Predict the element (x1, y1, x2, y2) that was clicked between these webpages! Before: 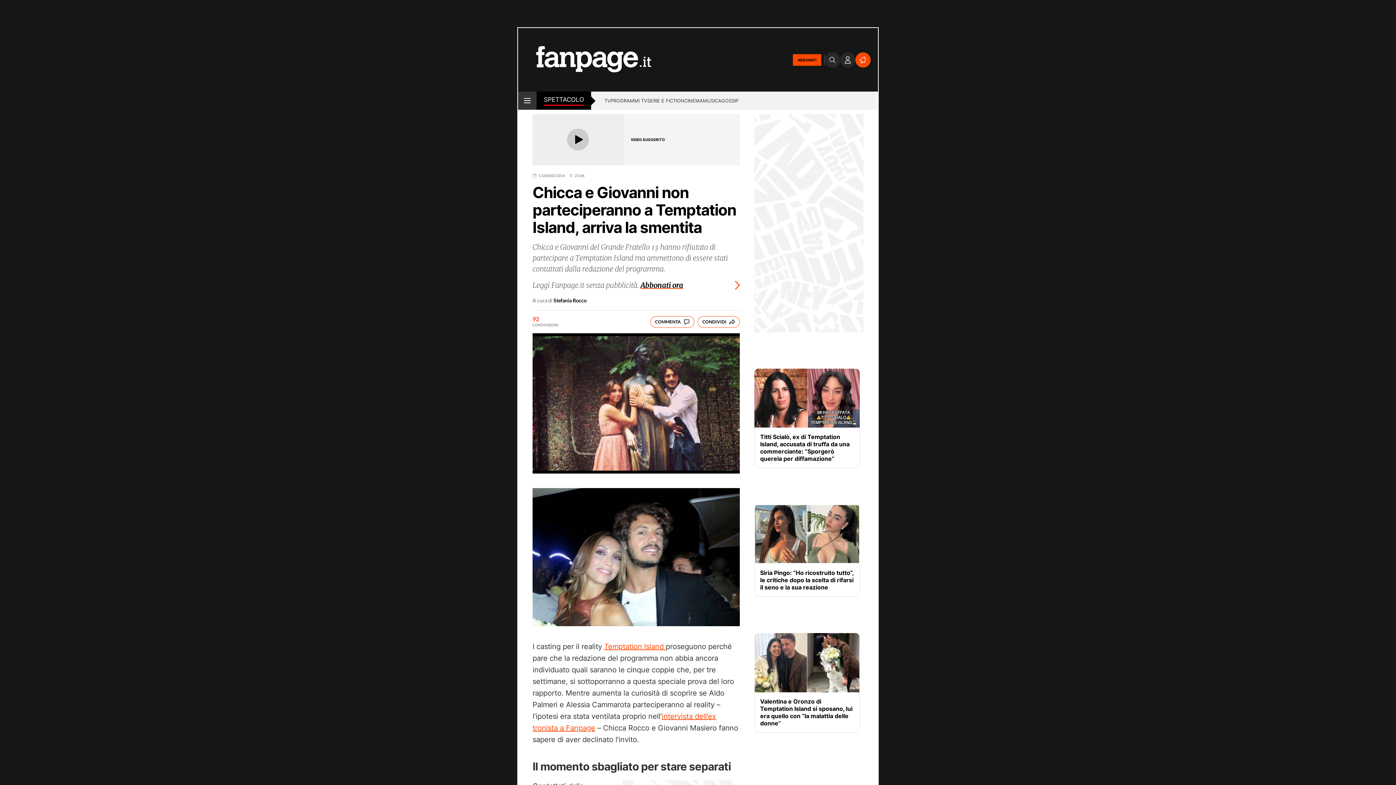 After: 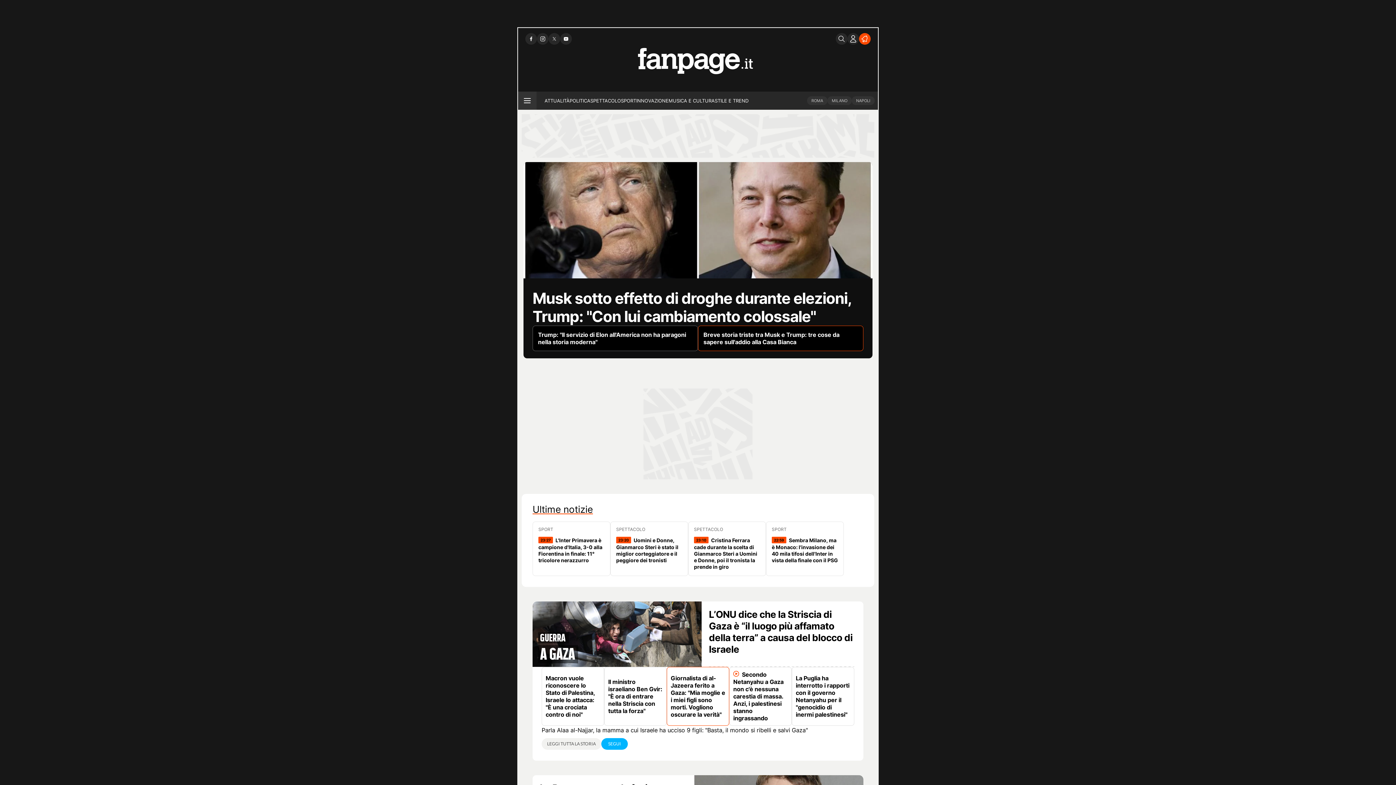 Action: bbox: (518, 28, 651, 91)